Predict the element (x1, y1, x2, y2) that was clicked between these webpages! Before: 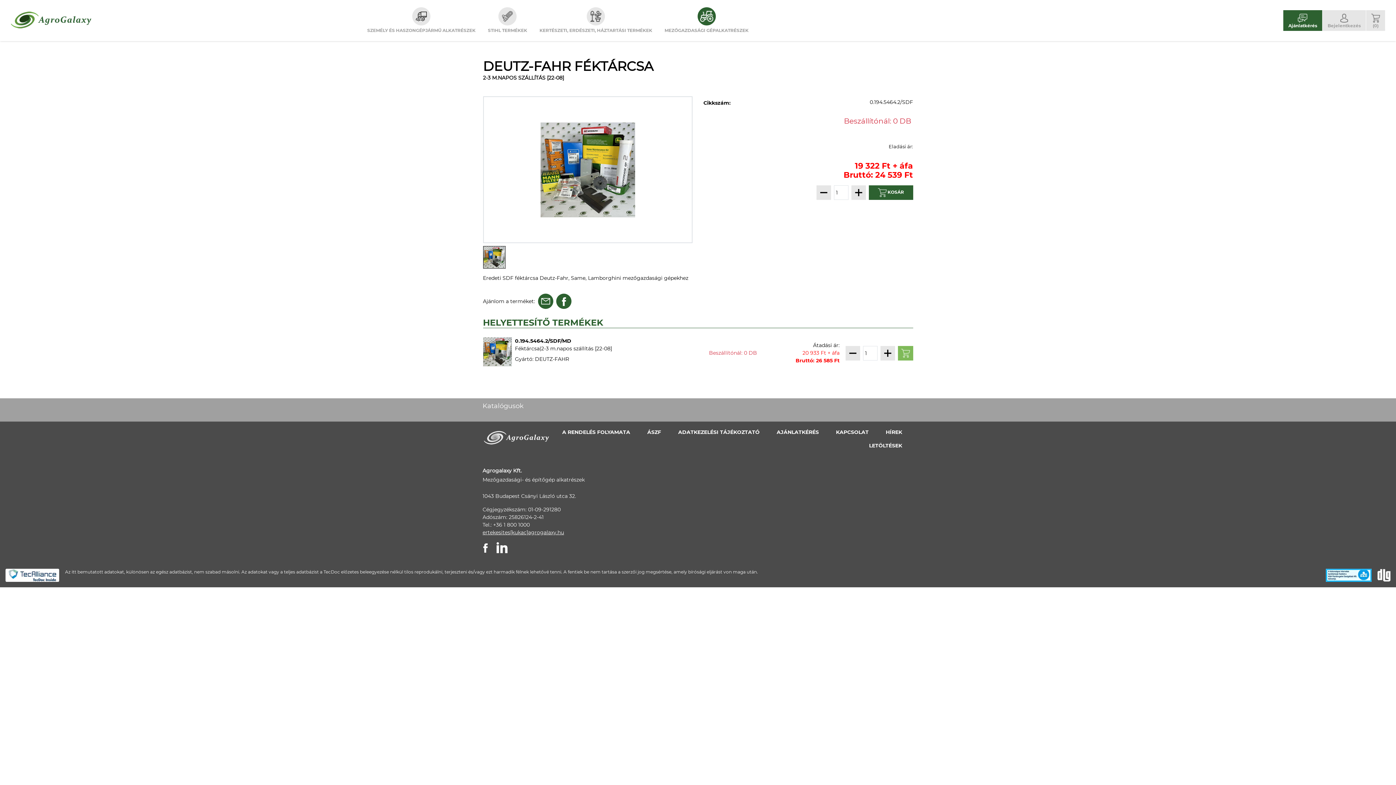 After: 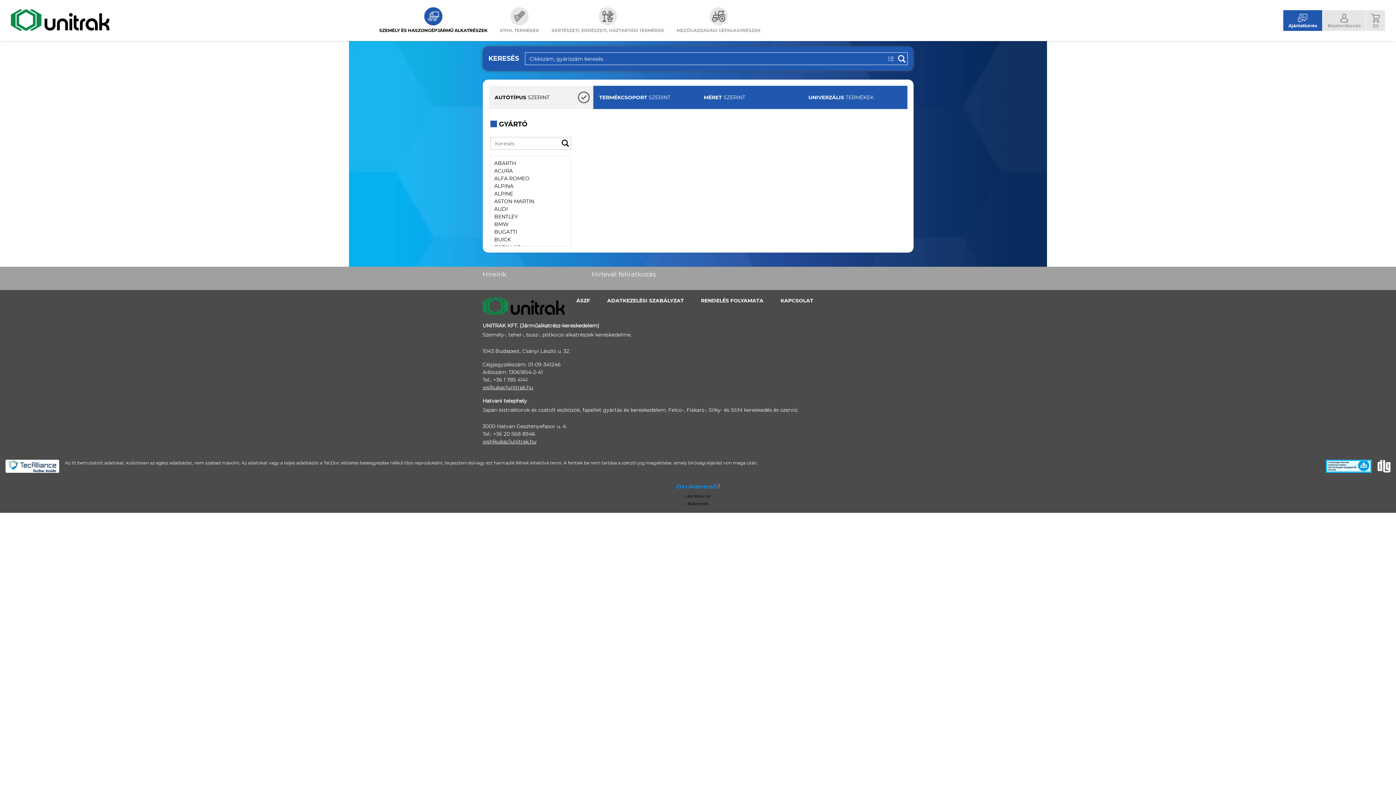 Action: label: SZEMÉLY ÉS HASZONGÉPJÁRMŰ ALKATRÉSZEK bbox: (367, 7, 475, 33)